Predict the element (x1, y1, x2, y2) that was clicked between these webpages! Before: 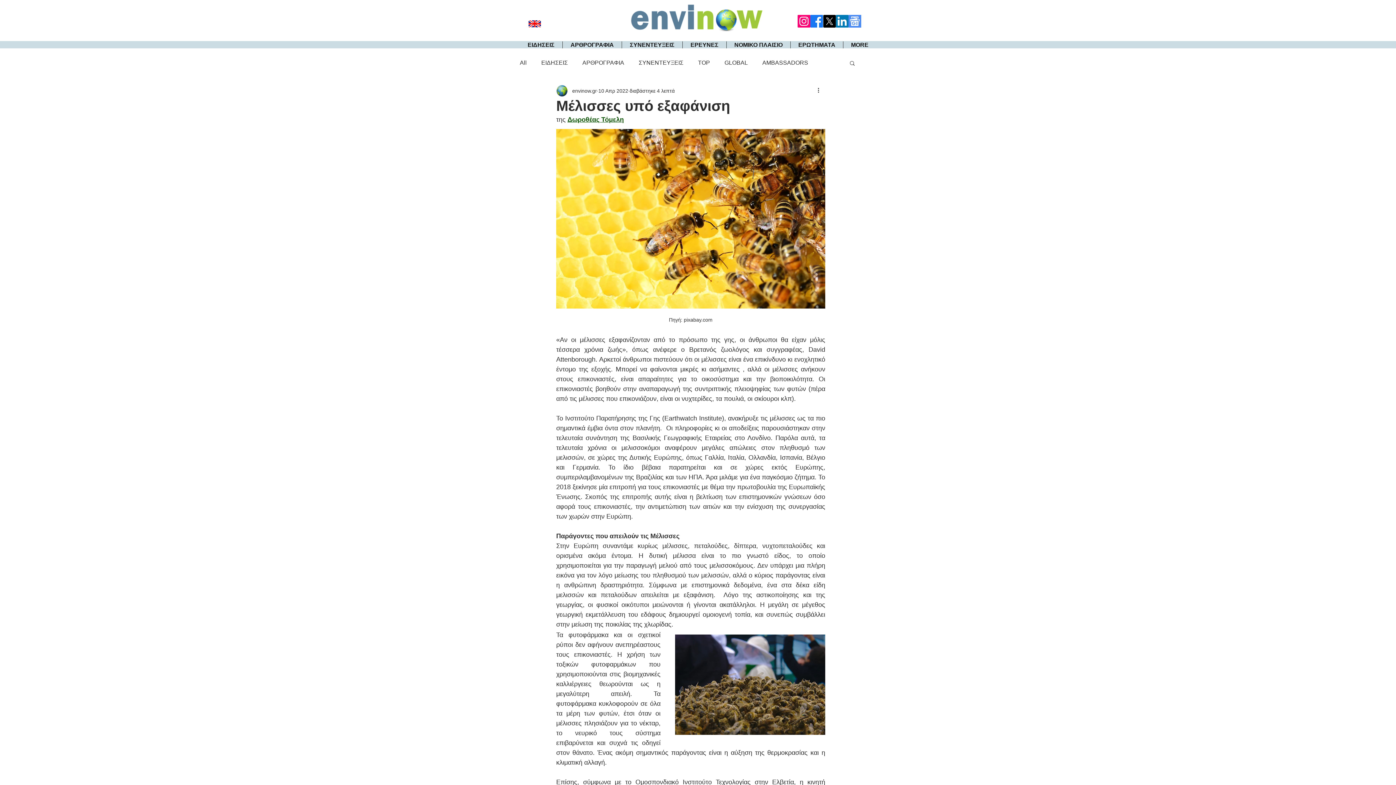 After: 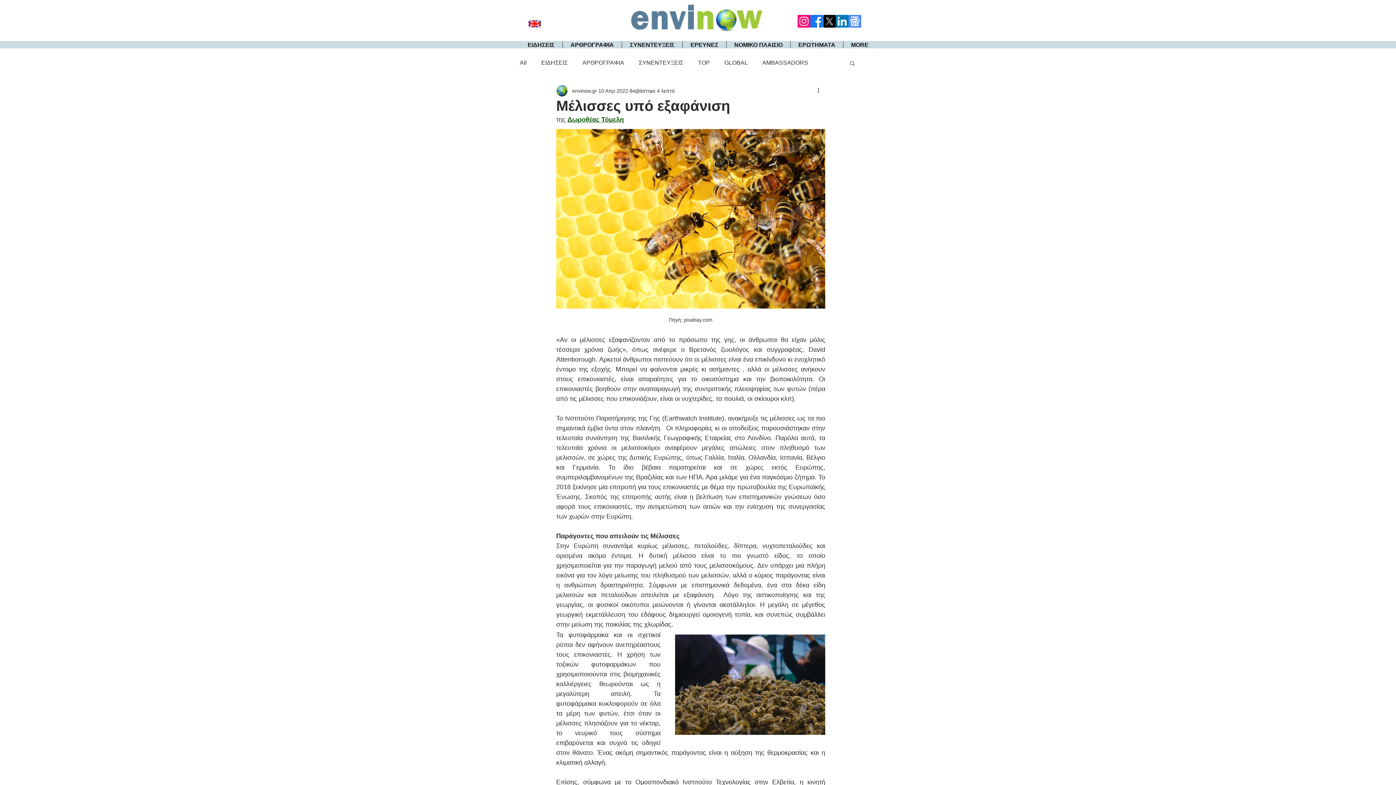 Action: label: Instagram bbox: (797, 14, 810, 27)